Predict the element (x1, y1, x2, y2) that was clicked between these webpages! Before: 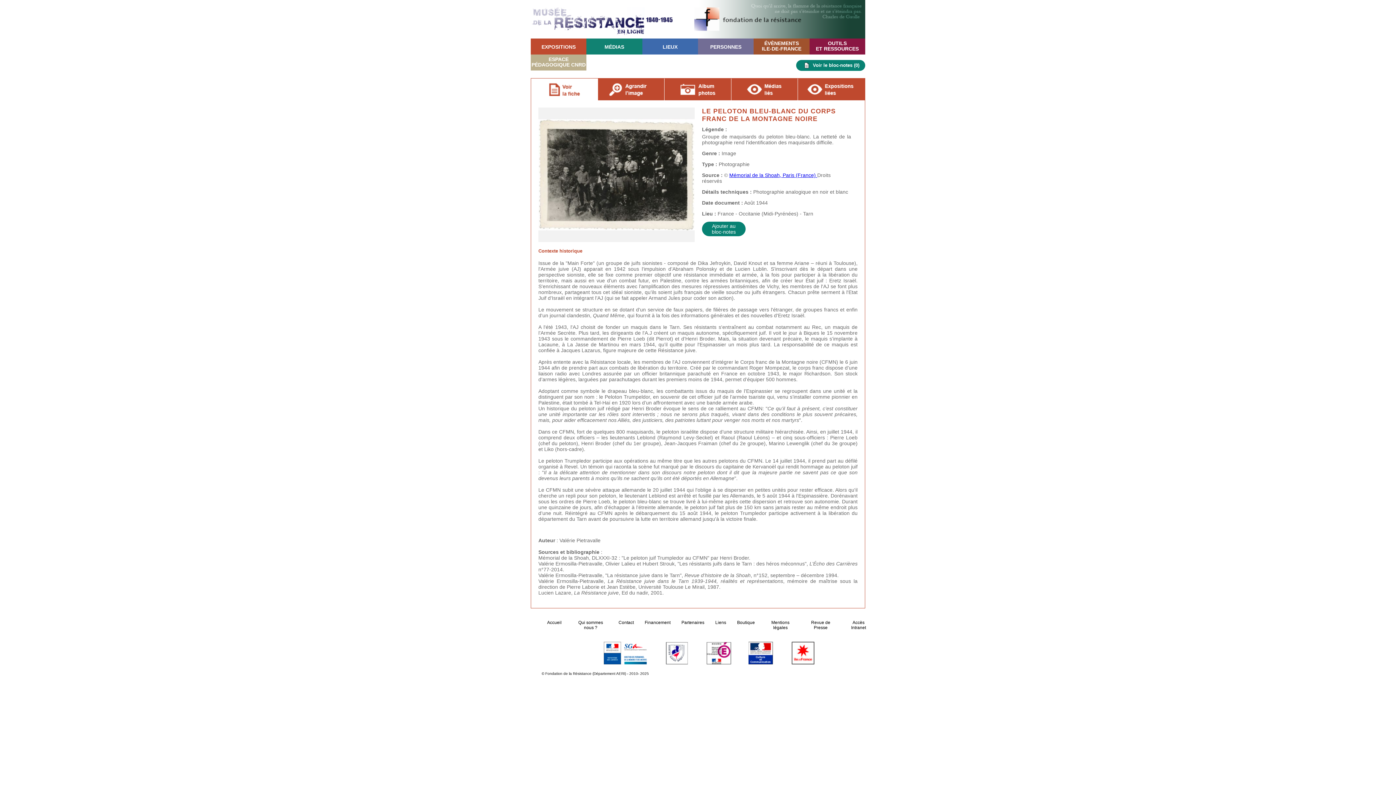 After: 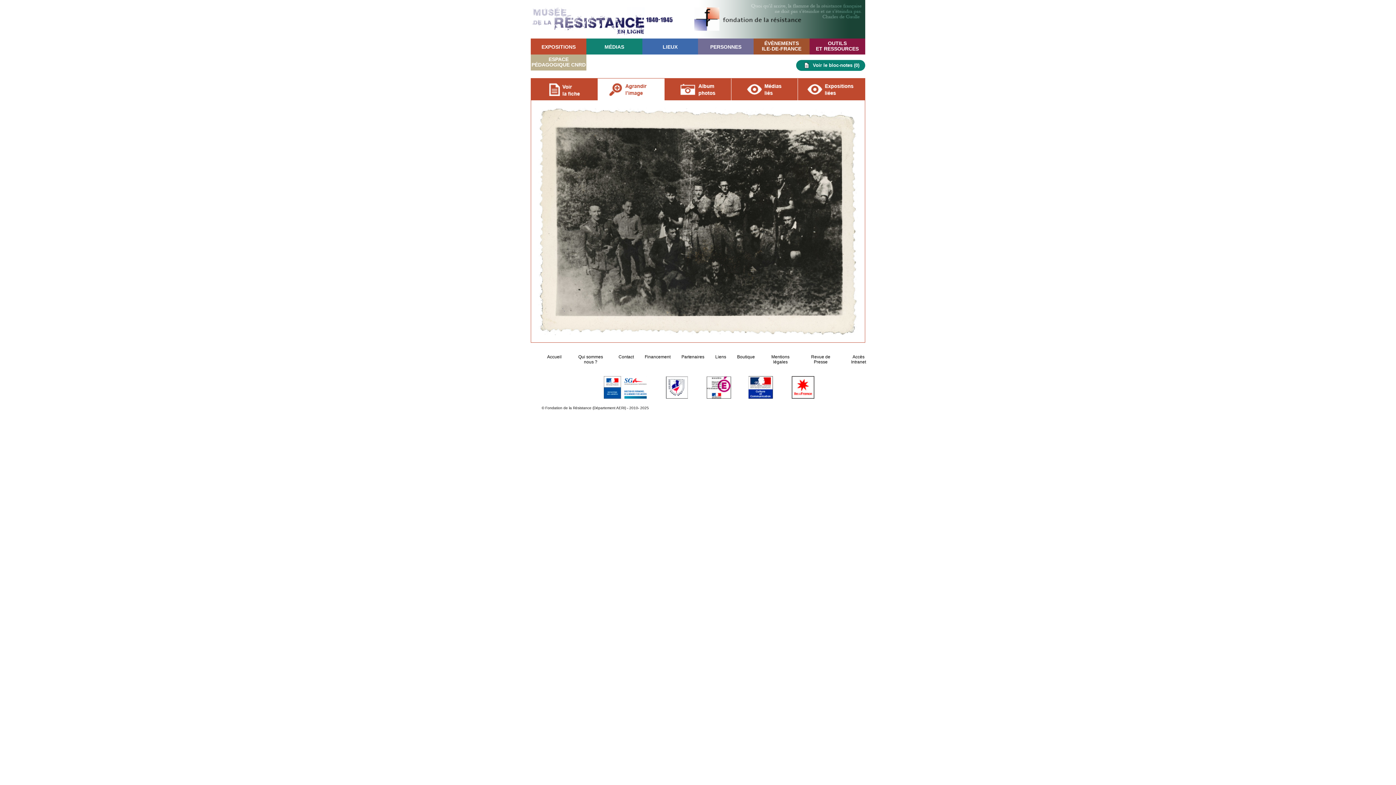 Action: bbox: (598, 78, 664, 100)